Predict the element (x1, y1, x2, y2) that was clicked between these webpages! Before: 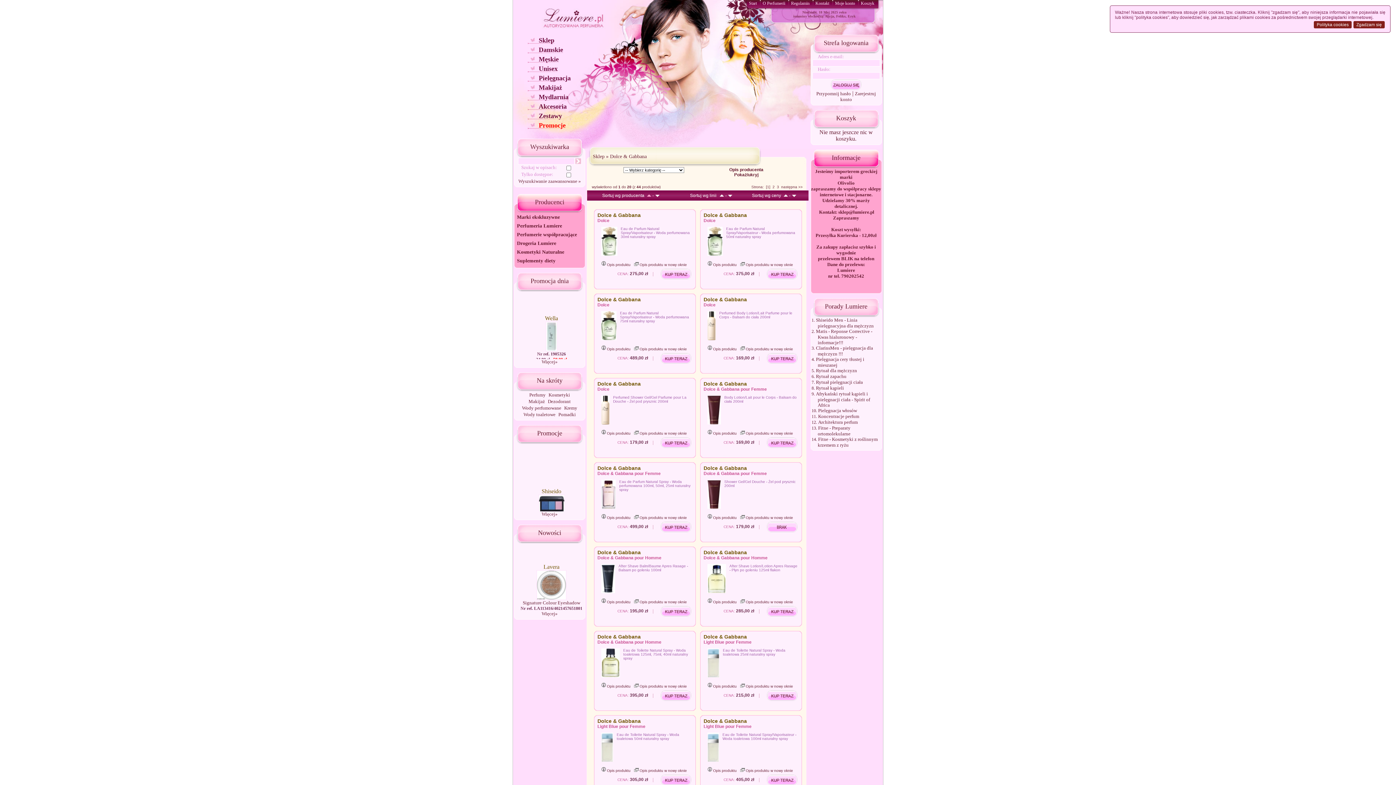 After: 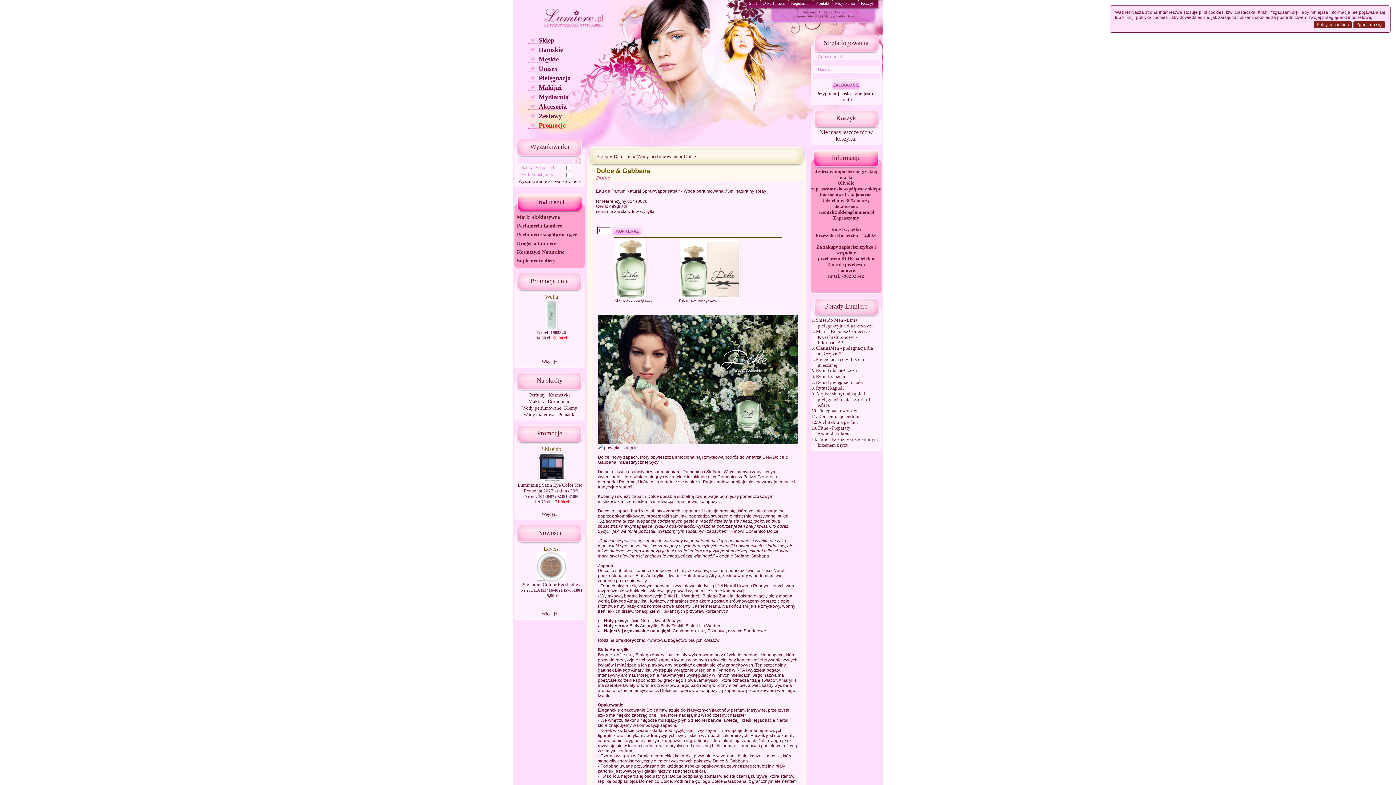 Action: bbox: (601, 336, 616, 341)